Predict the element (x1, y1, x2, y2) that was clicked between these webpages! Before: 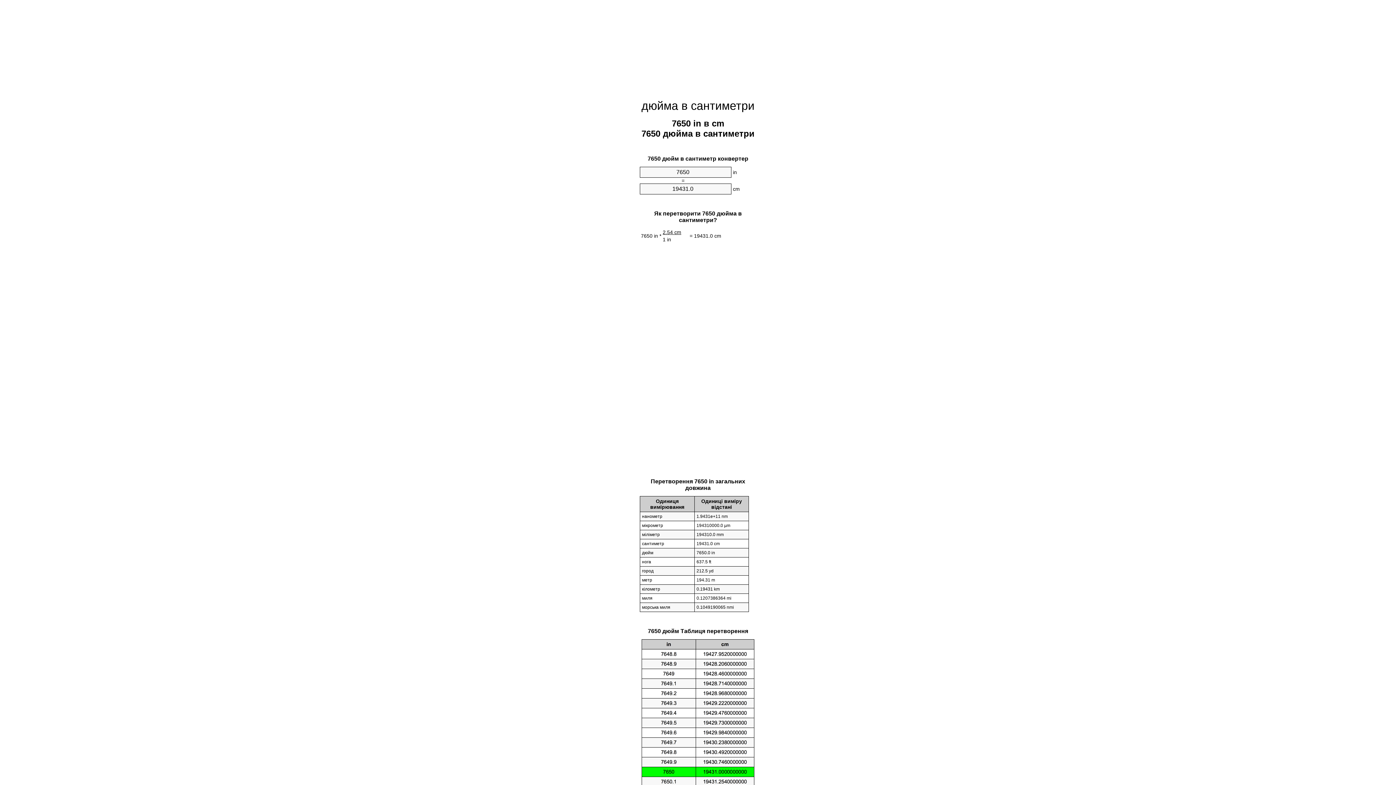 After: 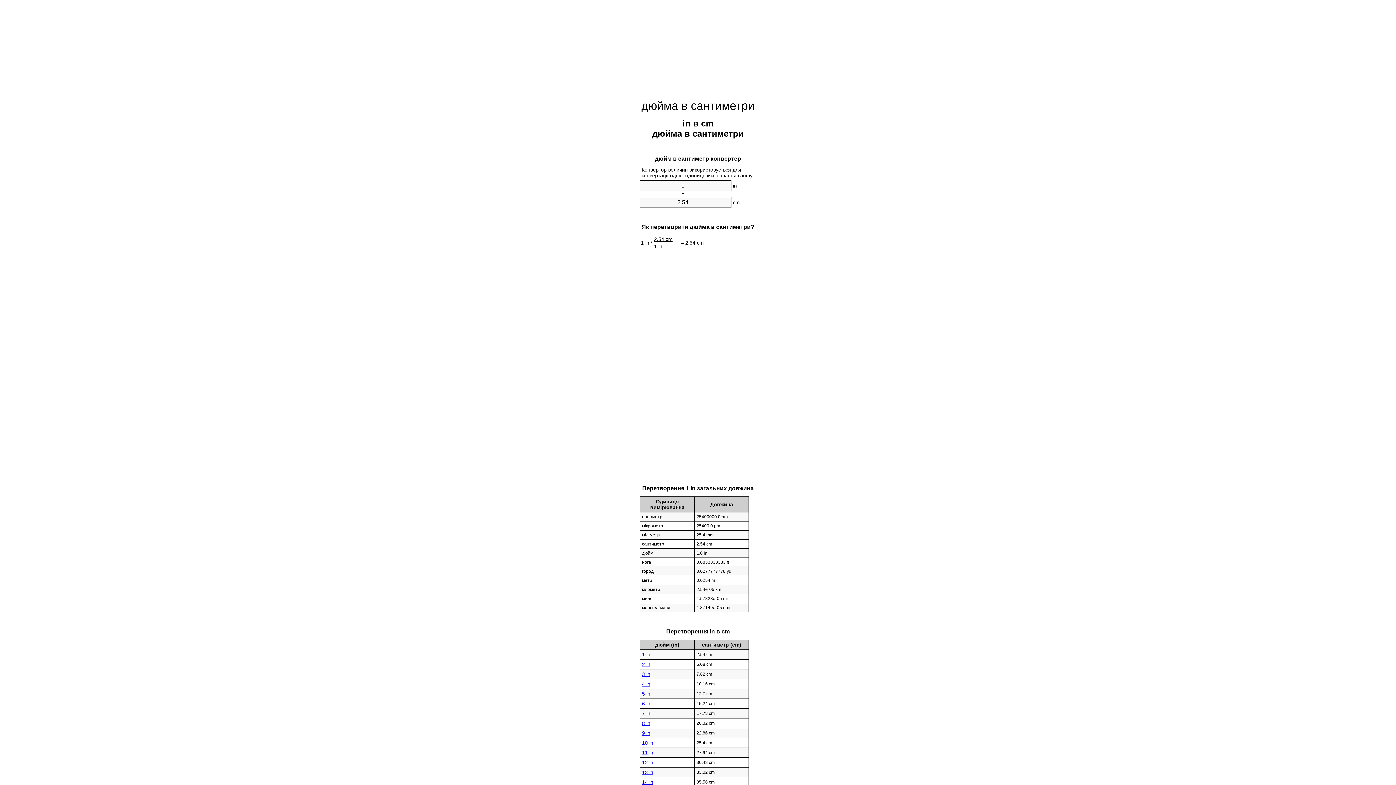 Action: label: дюйма в сантиметри bbox: (641, 99, 754, 112)